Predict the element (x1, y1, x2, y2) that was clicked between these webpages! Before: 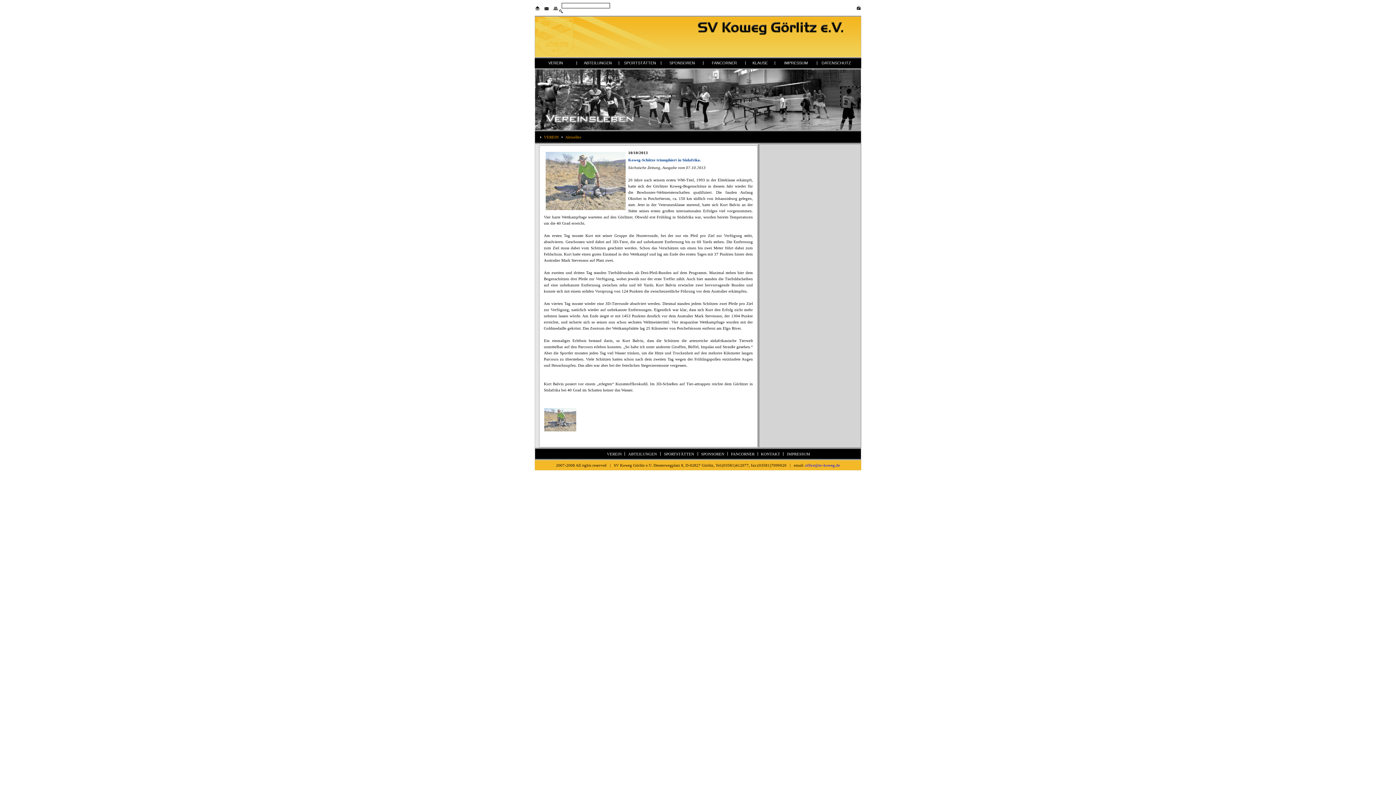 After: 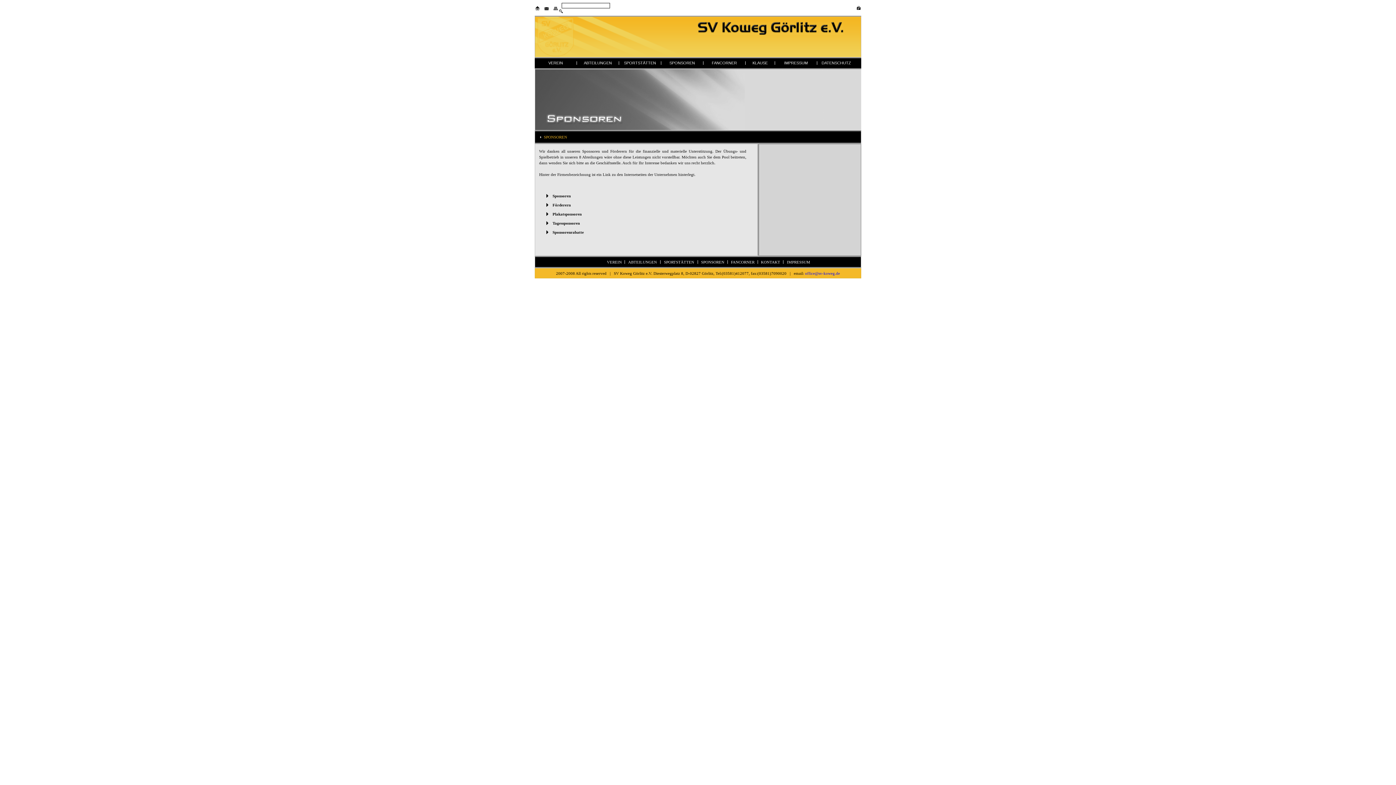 Action: label: SPONSOREN bbox: (661, 58, 703, 68)